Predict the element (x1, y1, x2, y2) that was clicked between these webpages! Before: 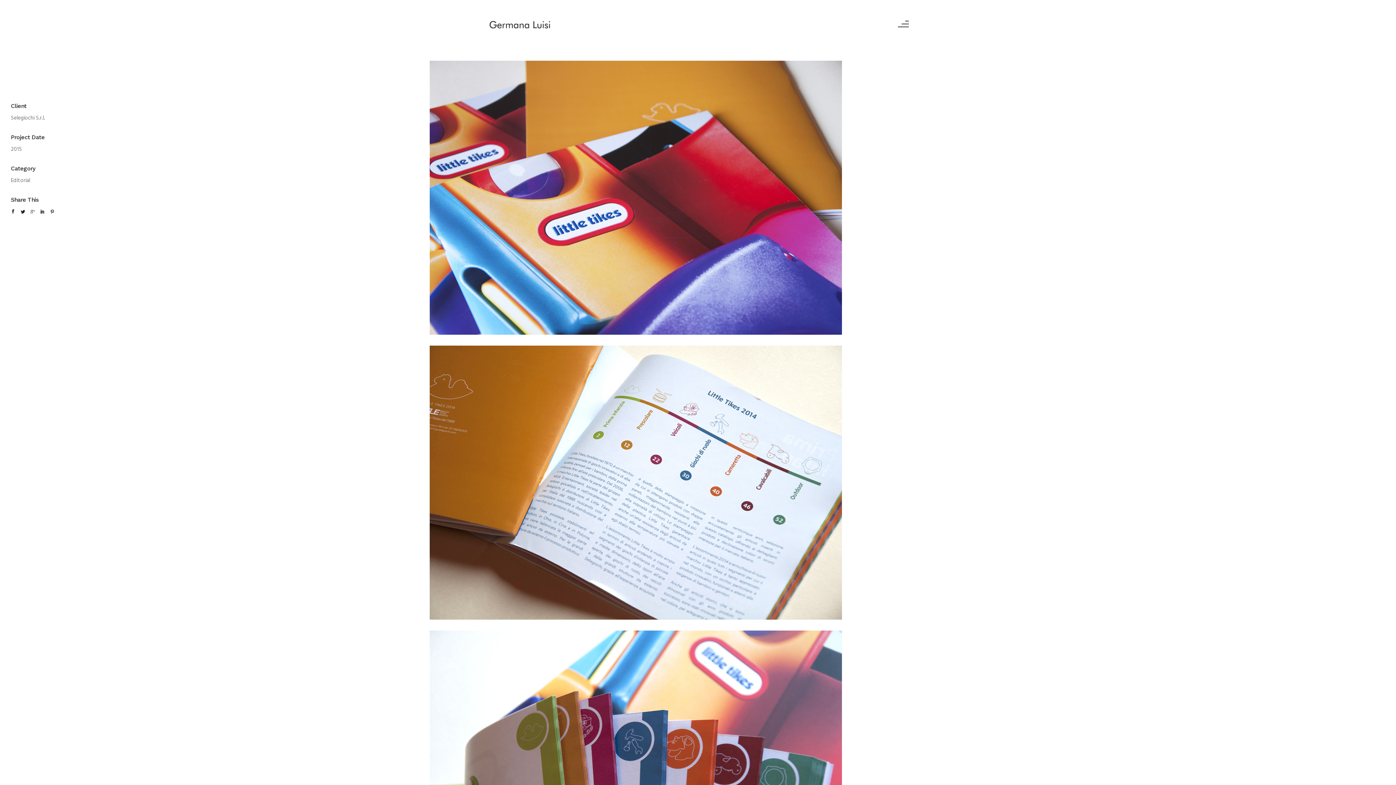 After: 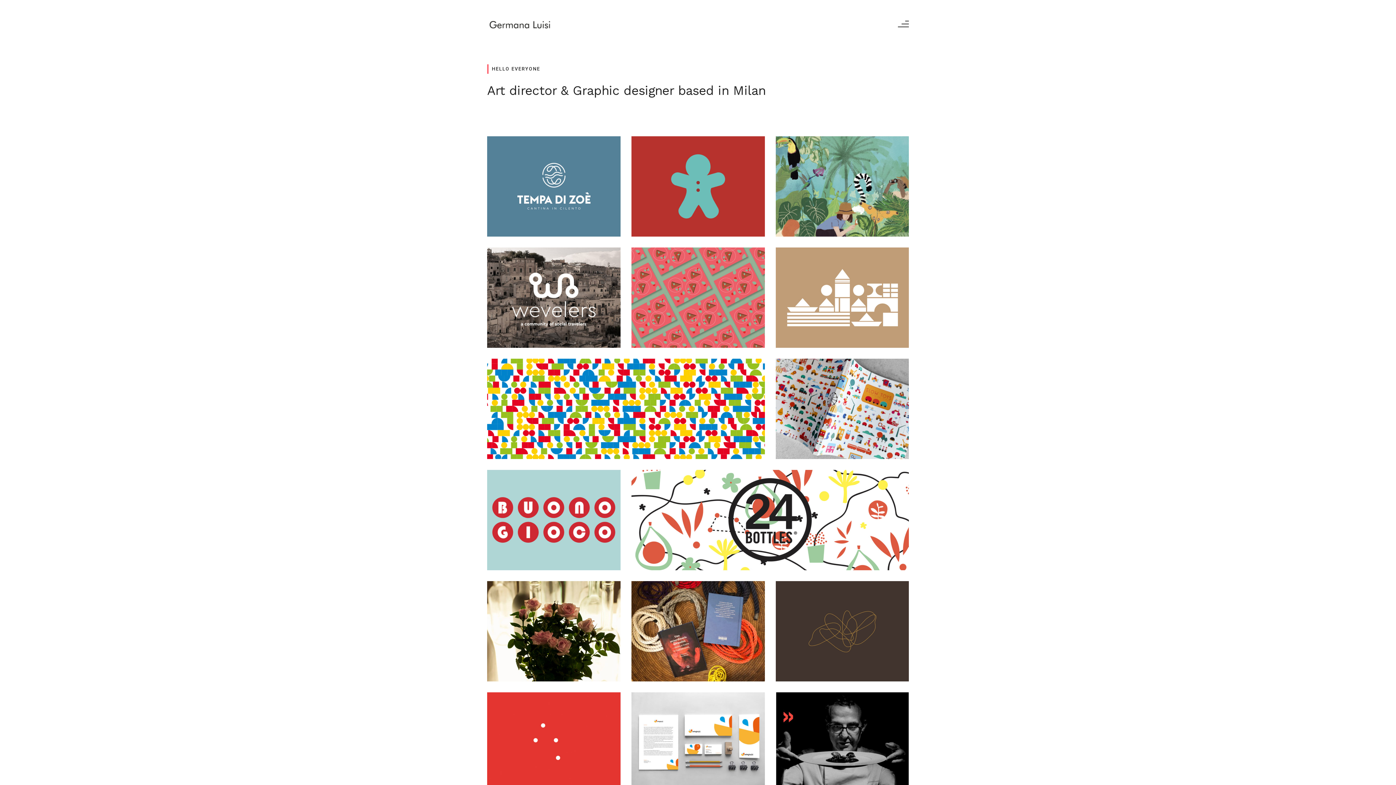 Action: bbox: (487, 18, 552, 31)